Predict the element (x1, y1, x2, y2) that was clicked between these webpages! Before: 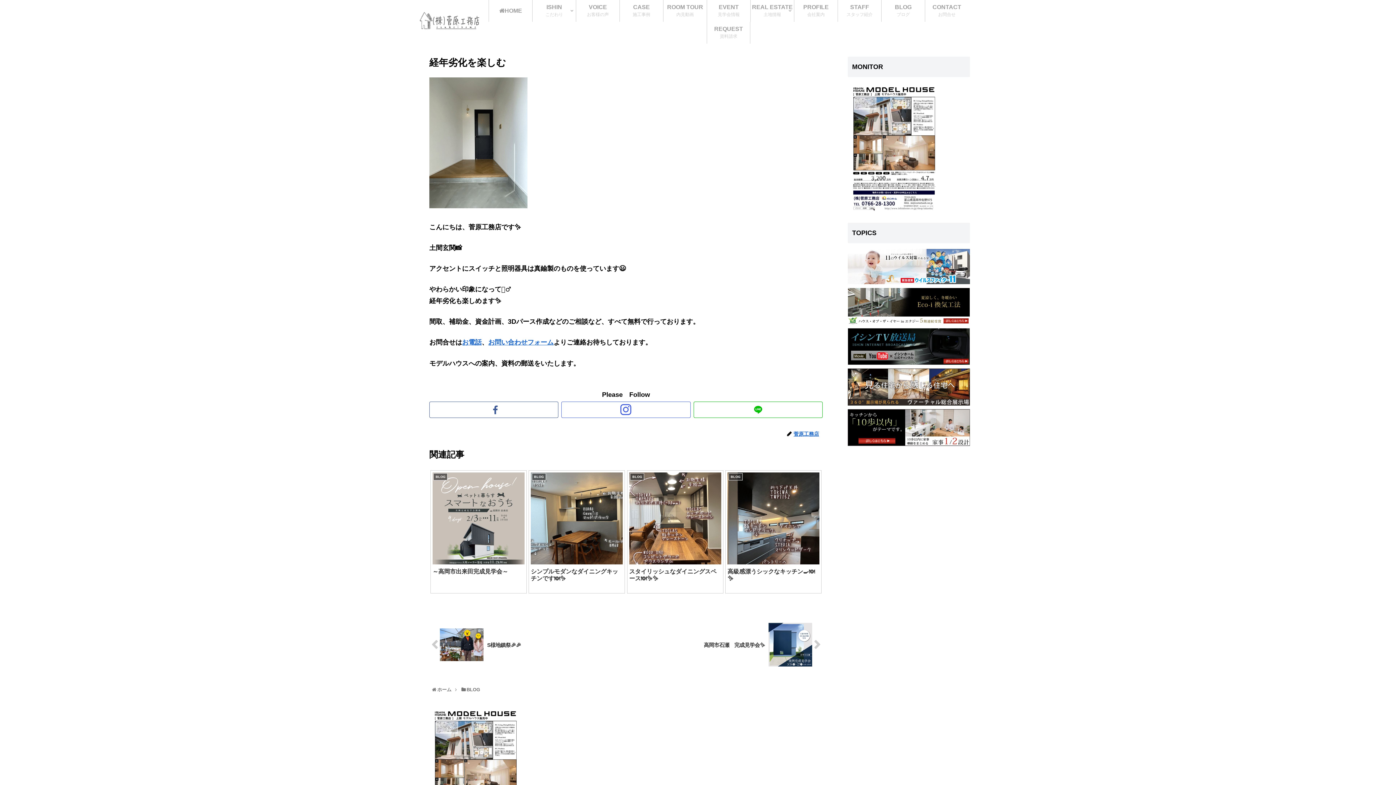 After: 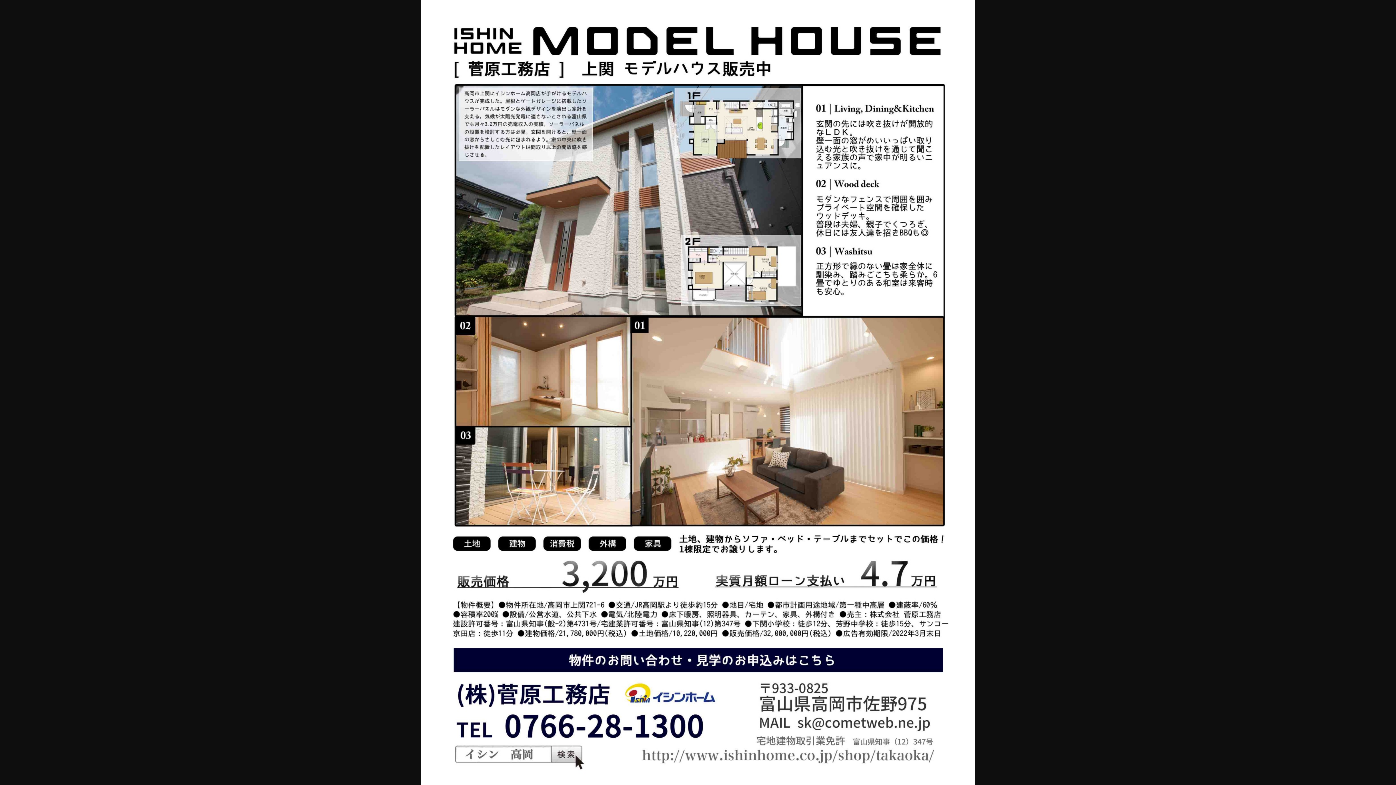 Action: bbox: (848, 207, 940, 214)